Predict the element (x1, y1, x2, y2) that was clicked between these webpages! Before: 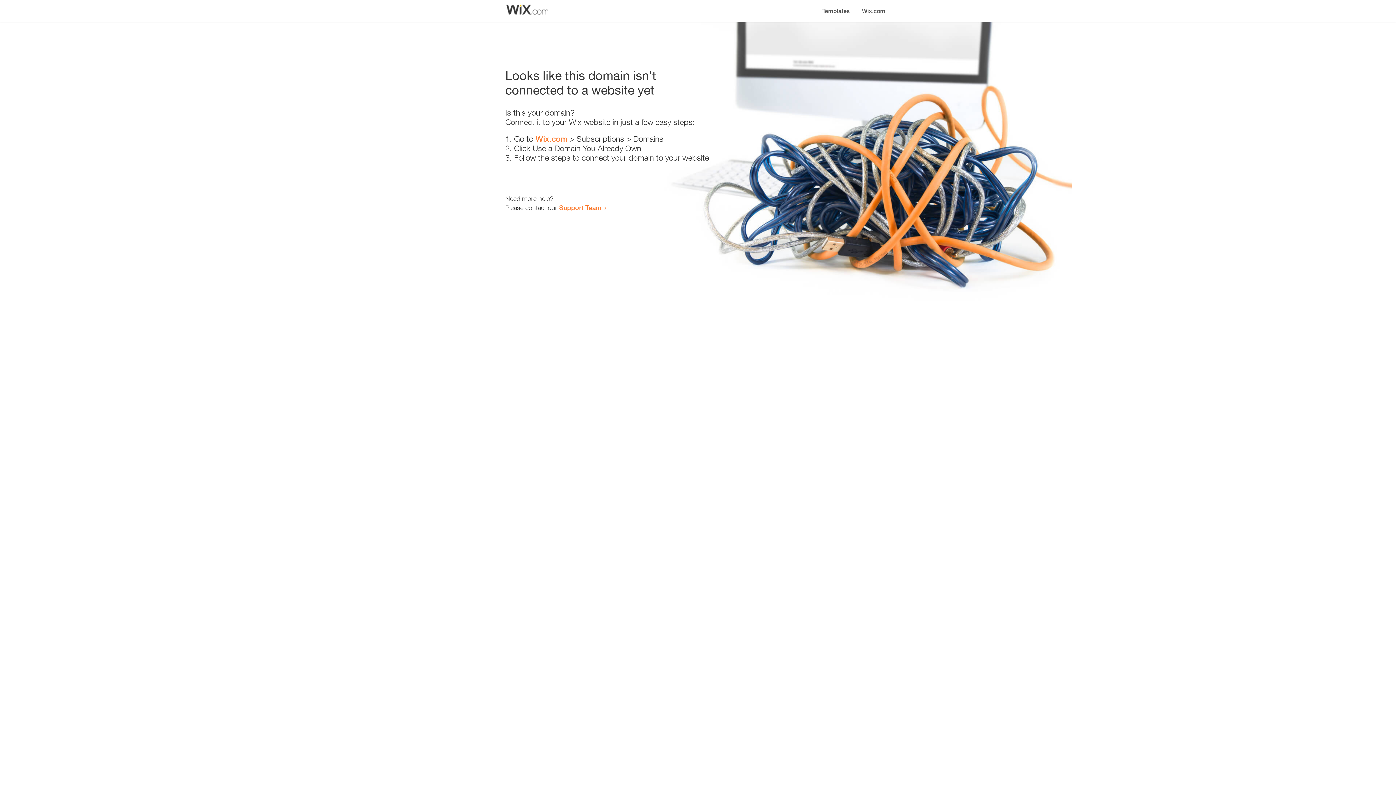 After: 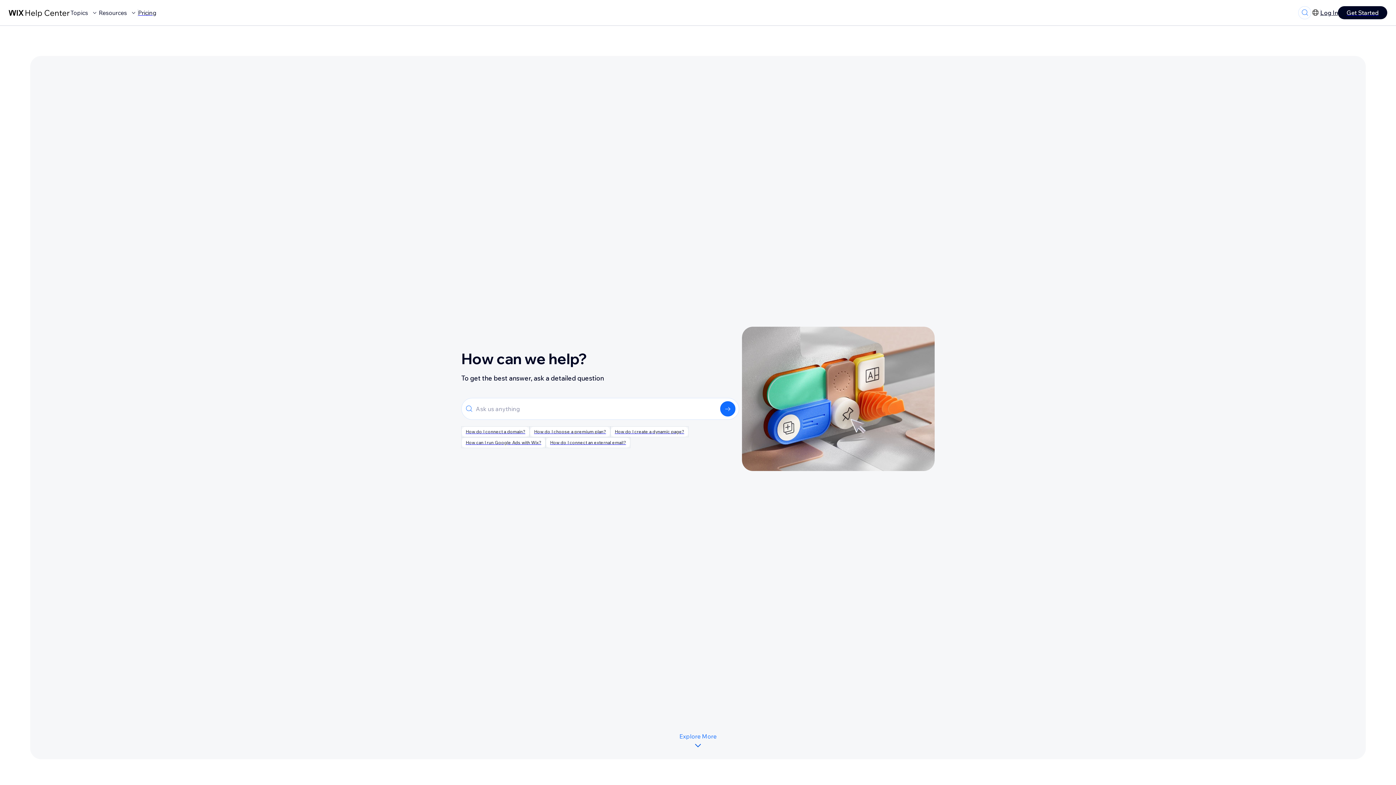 Action: bbox: (559, 203, 601, 211) label: Support Team